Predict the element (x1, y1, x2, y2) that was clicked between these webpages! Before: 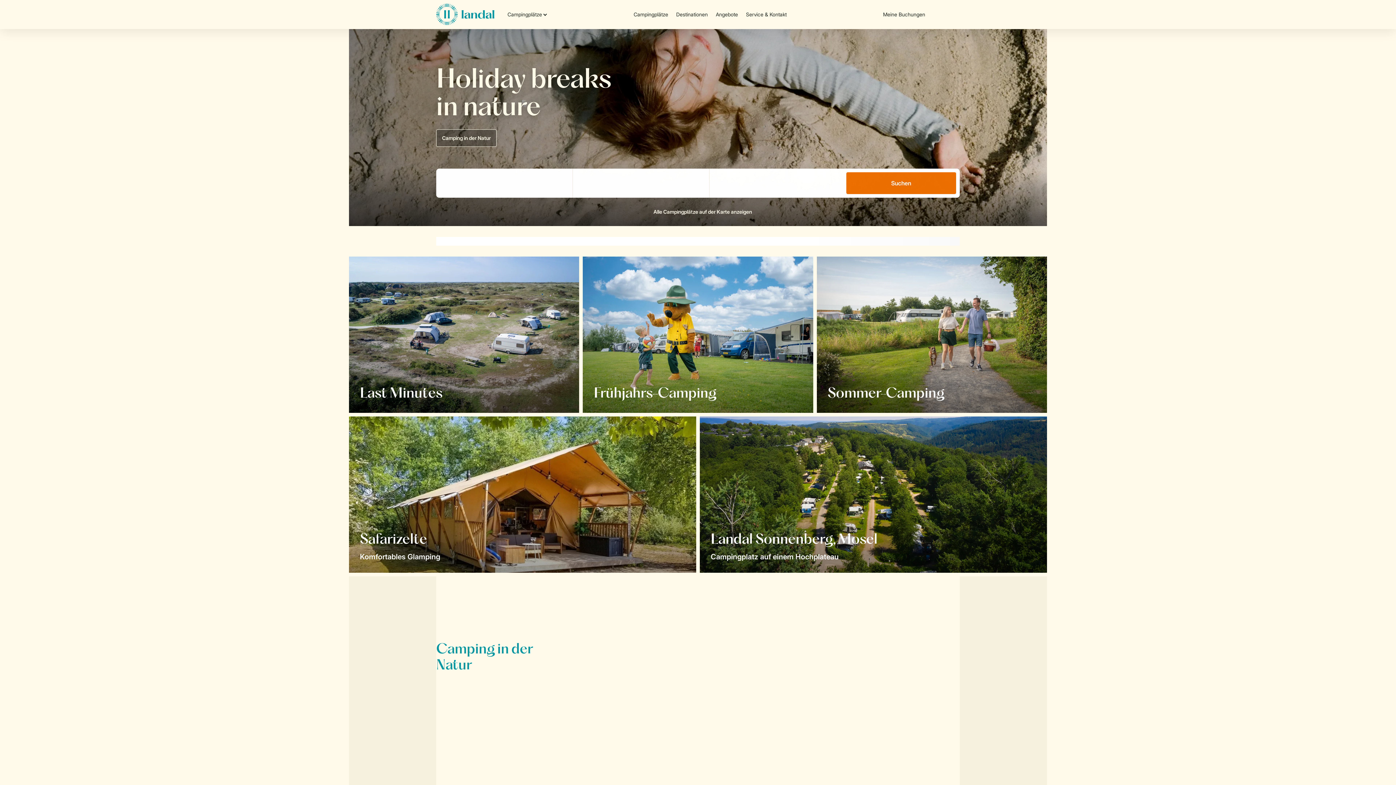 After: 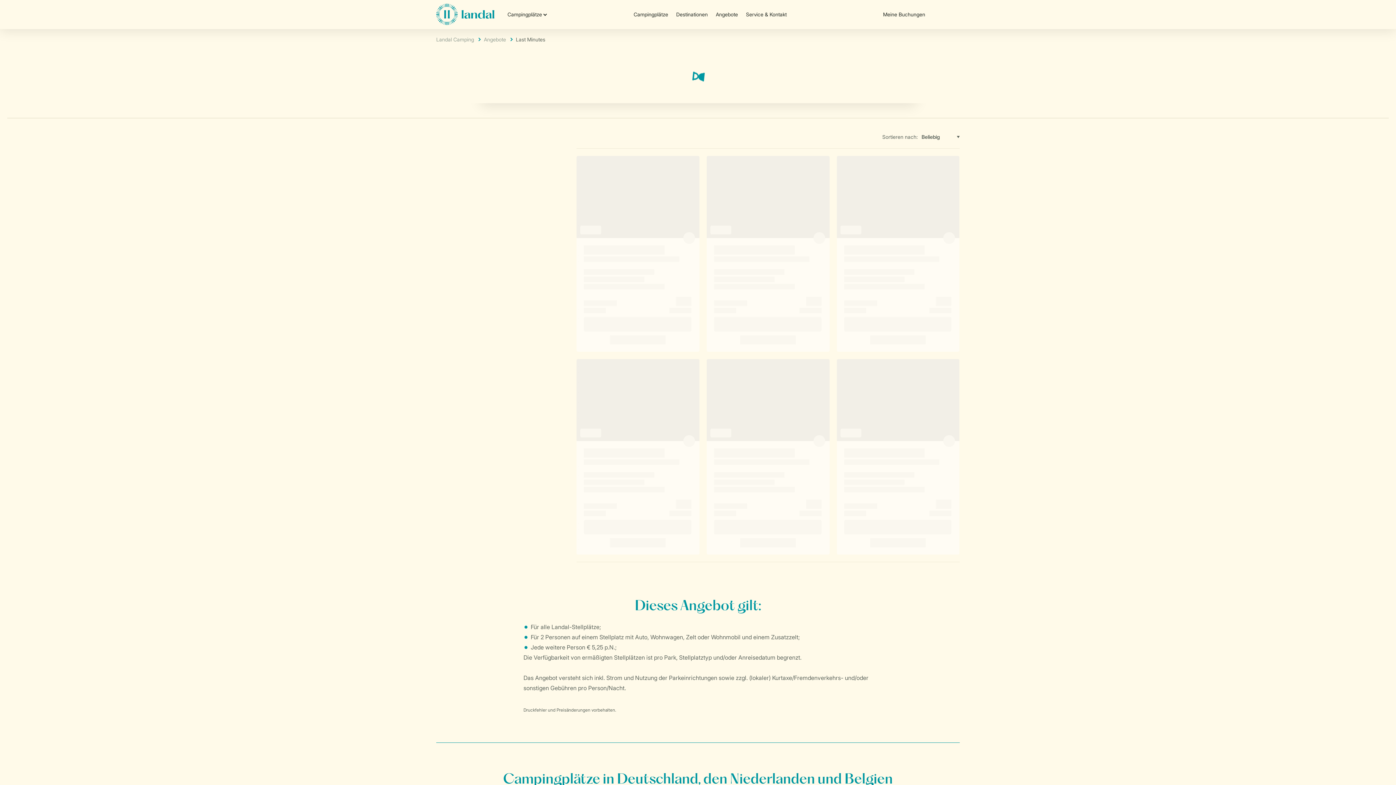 Action: label: Camping in der Natur bbox: (436, 129, 496, 146)